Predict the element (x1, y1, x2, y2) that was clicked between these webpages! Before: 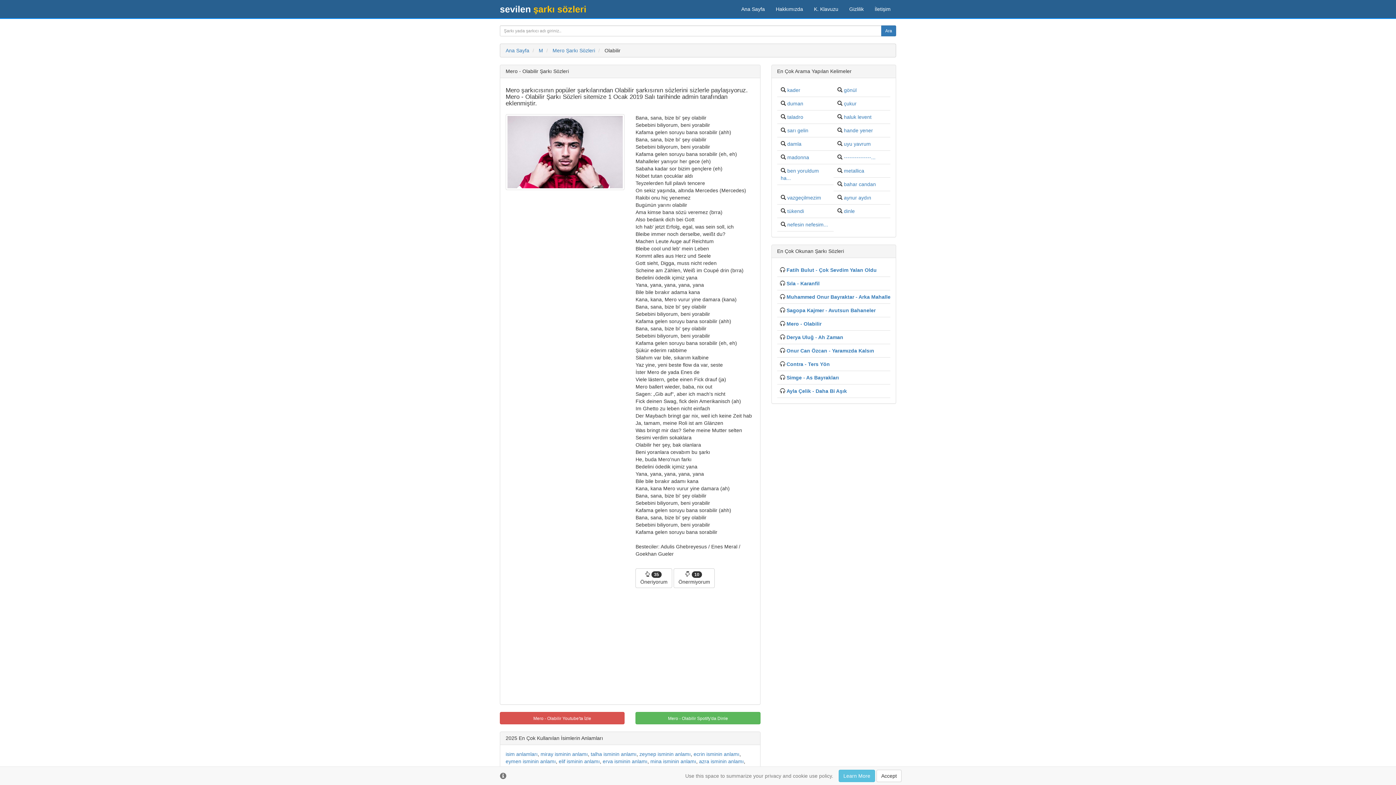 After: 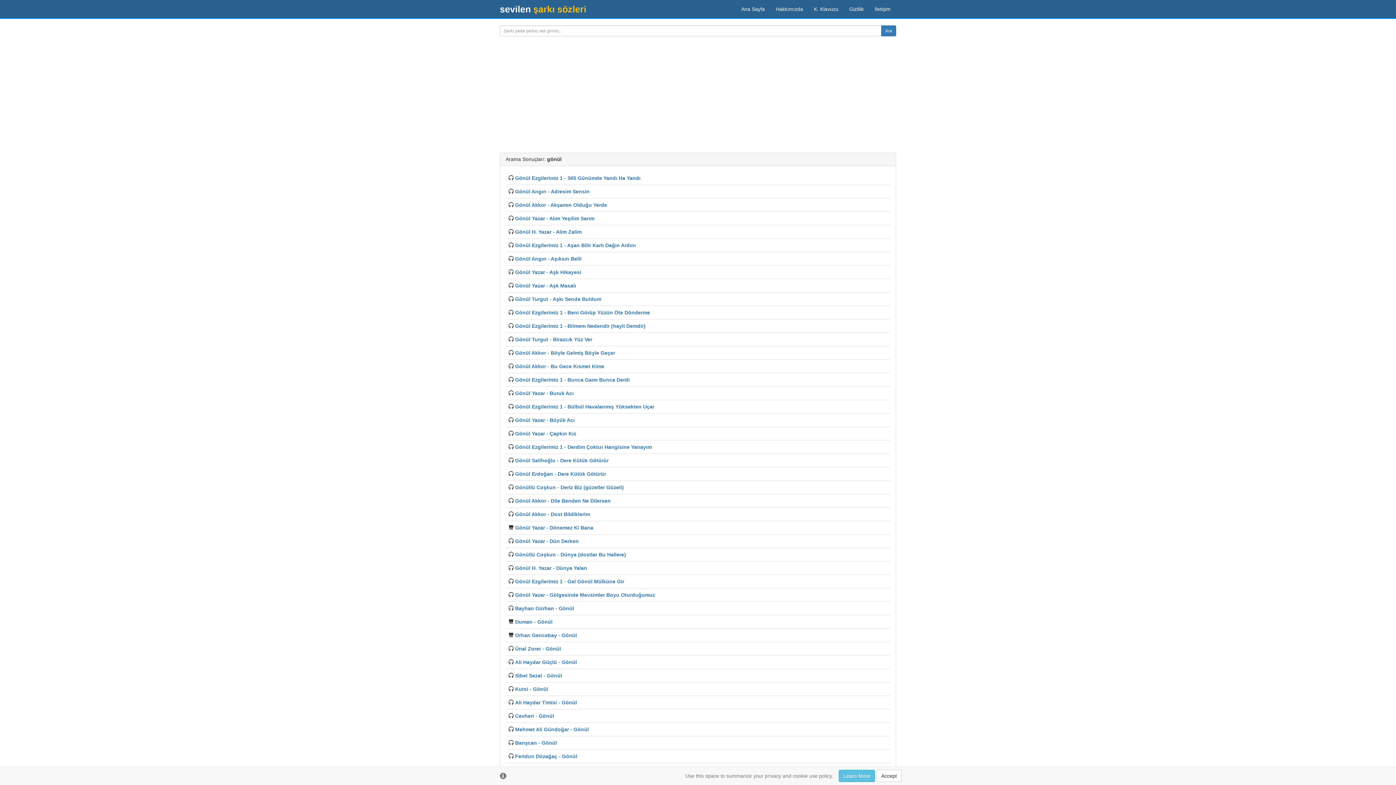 Action: bbox: (844, 87, 856, 93) label: gönül